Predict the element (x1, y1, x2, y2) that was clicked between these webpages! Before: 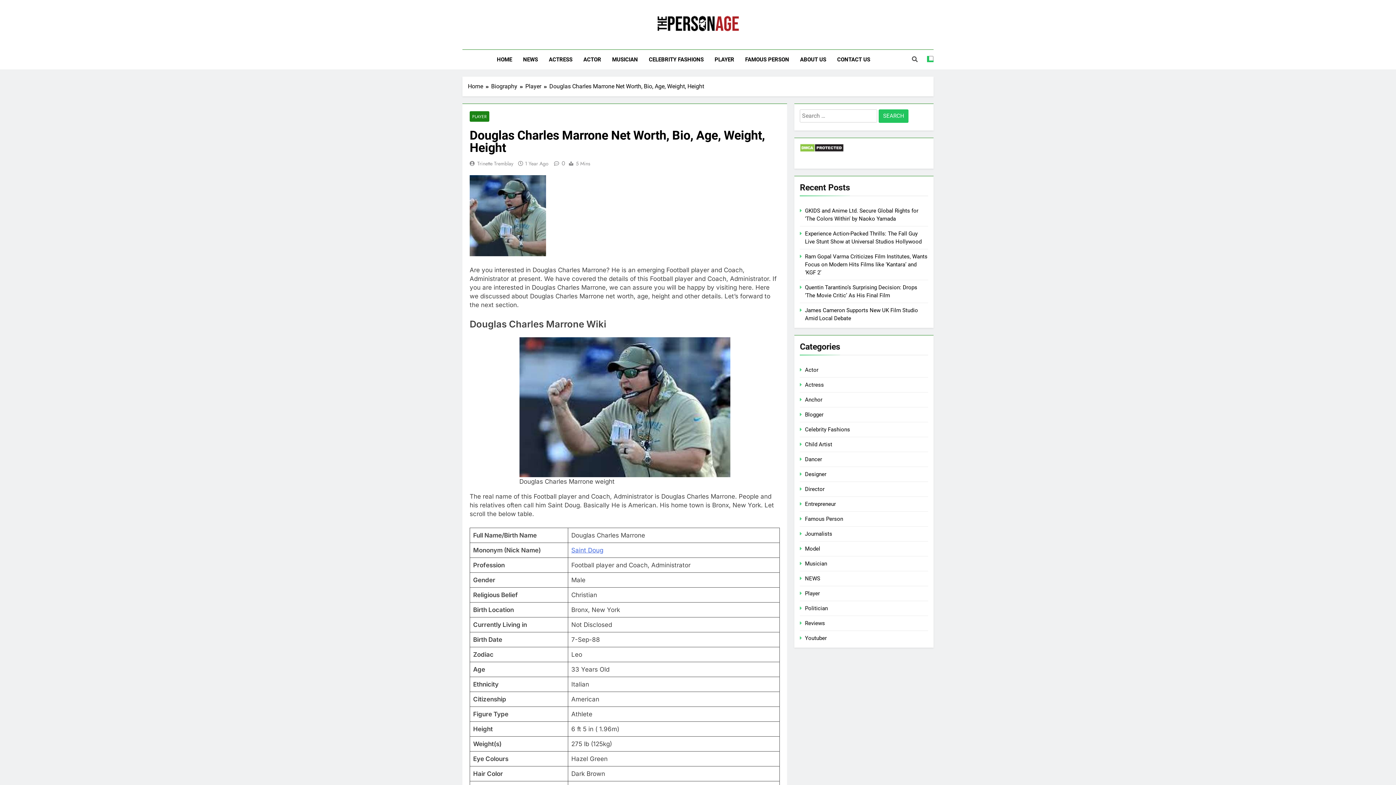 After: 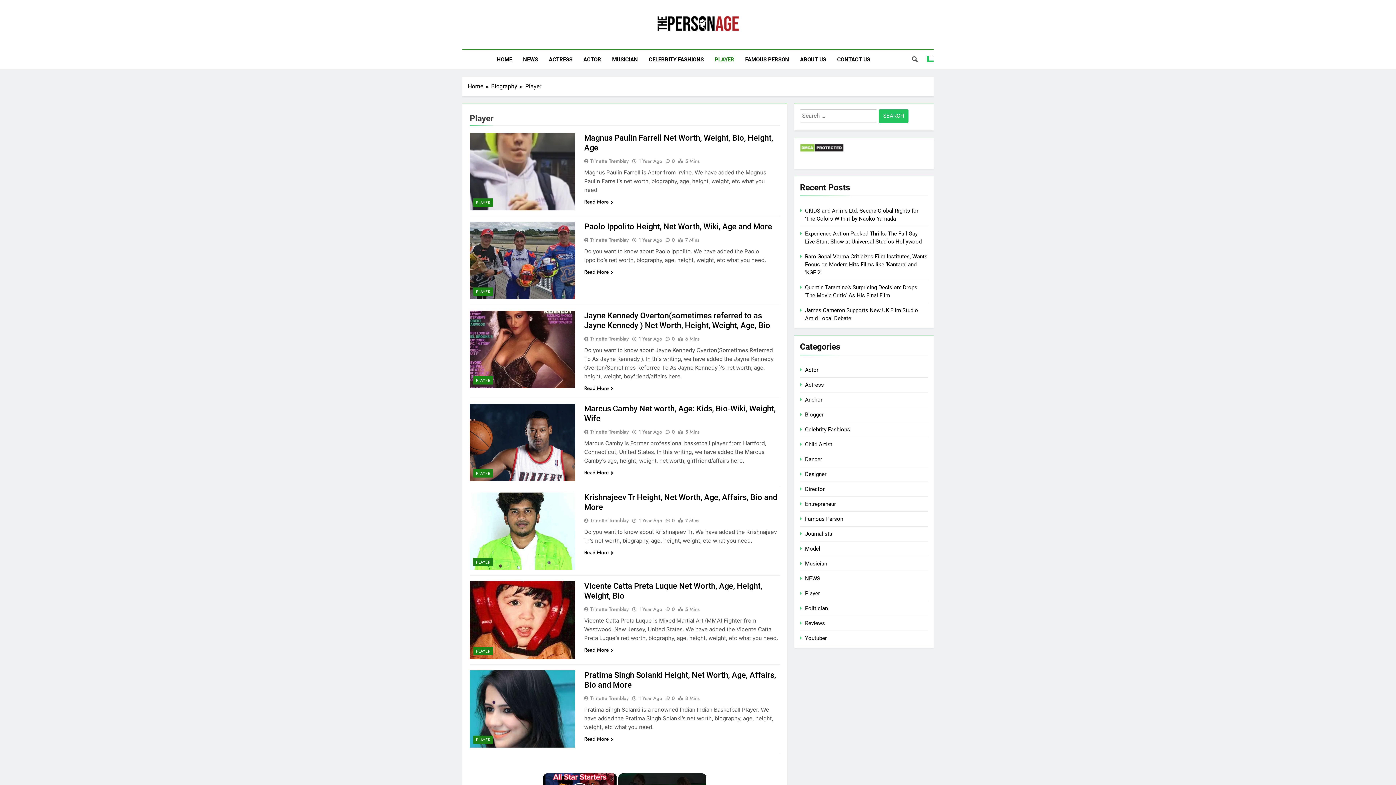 Action: bbox: (469, 111, 489, 121) label: PLAYER